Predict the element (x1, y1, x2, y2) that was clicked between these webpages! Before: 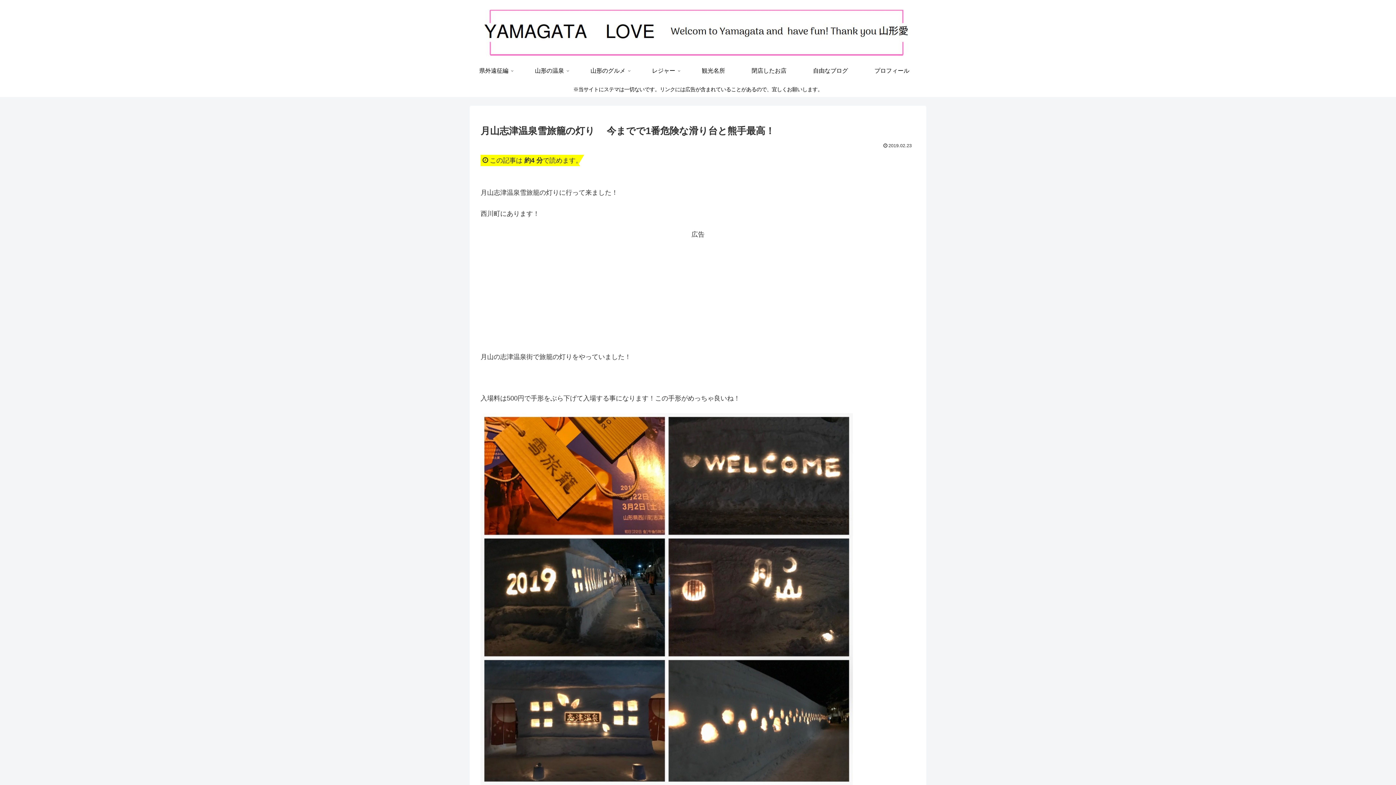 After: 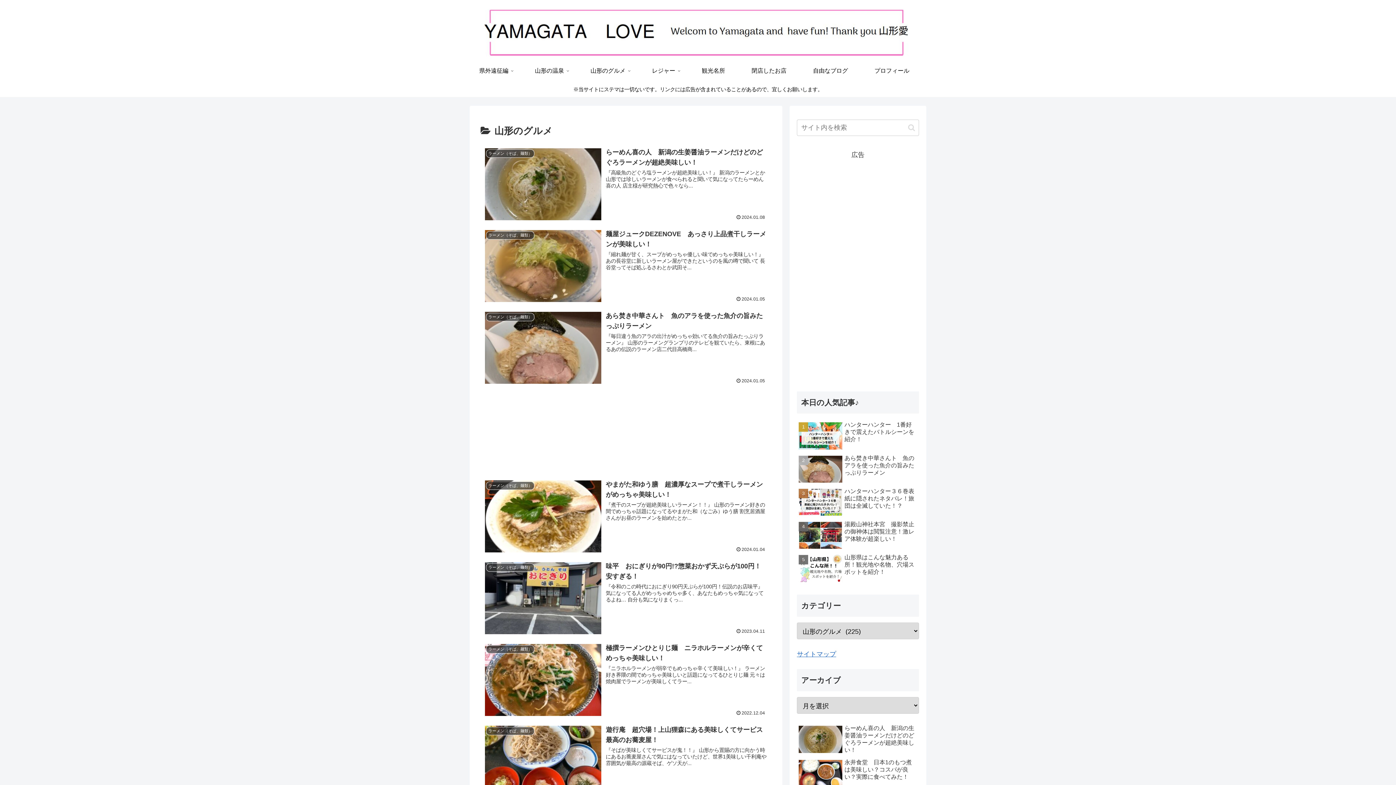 Action: label: 山形のグルメ bbox: (590, 59, 632, 81)